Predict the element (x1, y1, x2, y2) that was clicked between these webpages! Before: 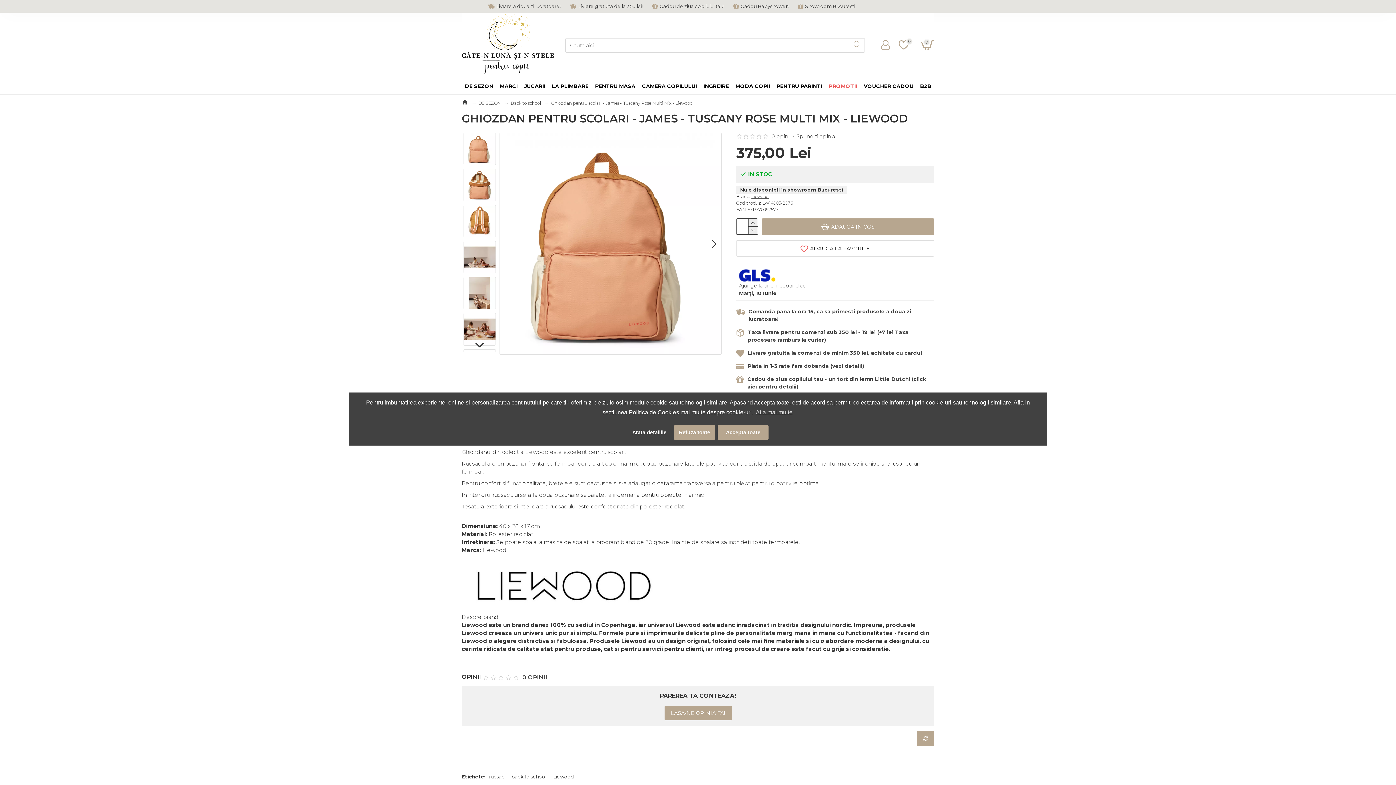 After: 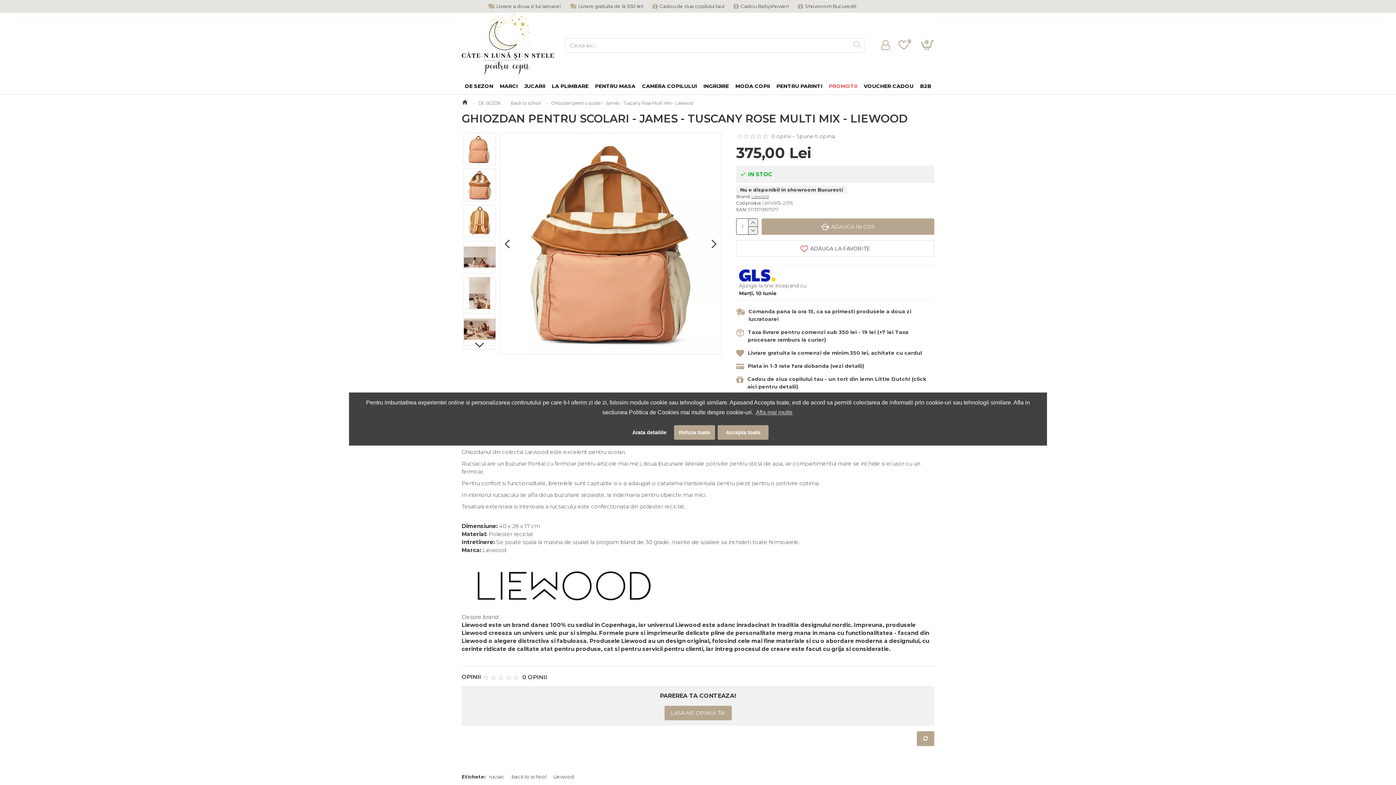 Action: bbox: (706, 236, 721, 251) label: Next slide